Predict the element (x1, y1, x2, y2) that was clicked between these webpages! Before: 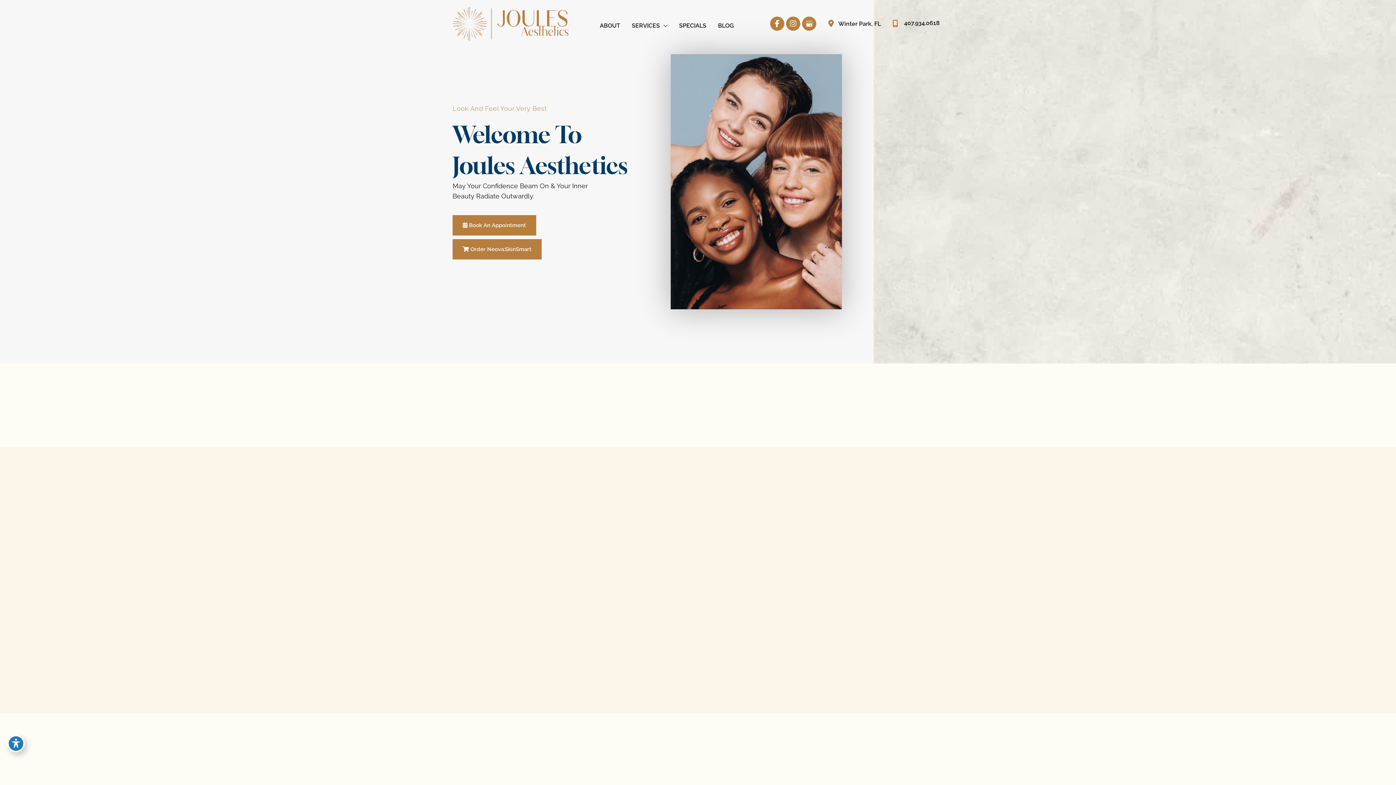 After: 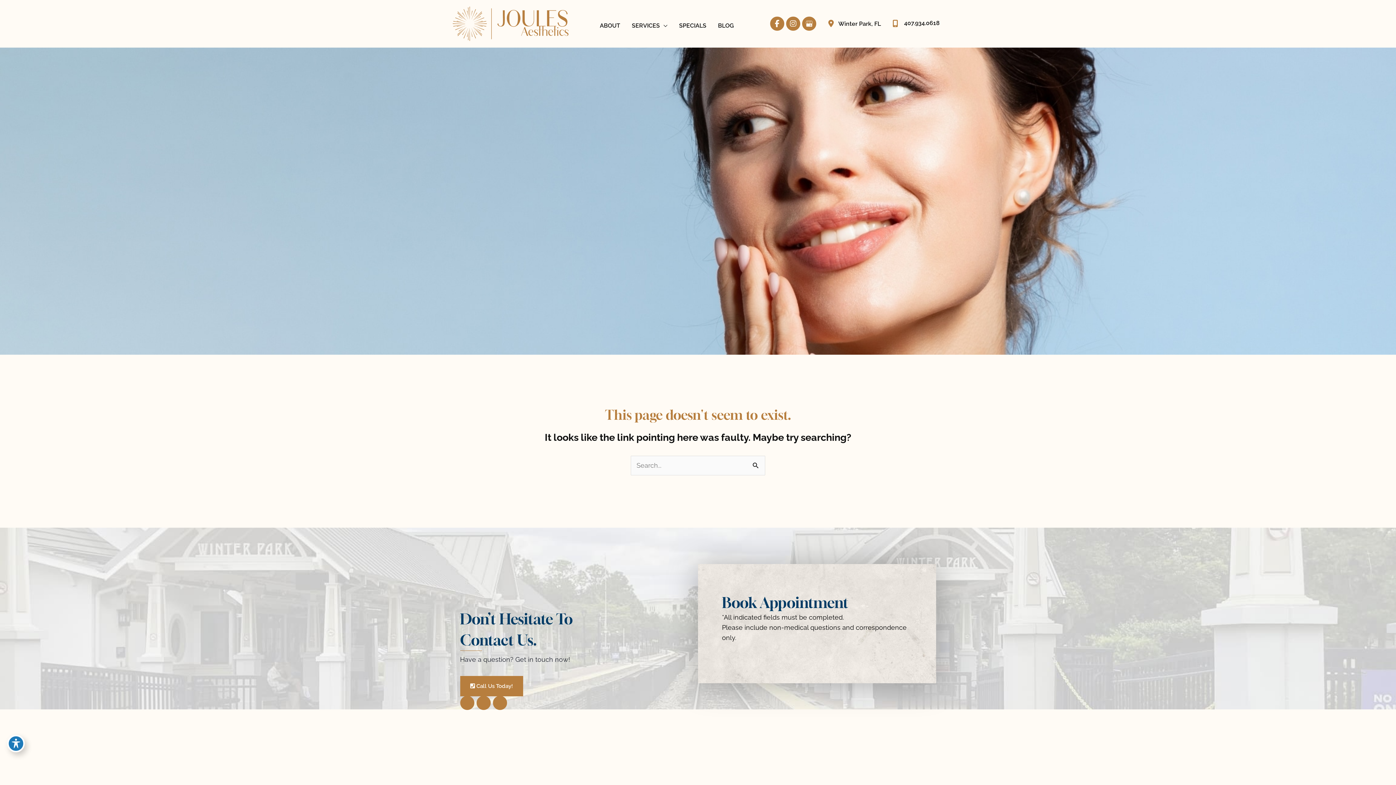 Action: label: Learn More bbox: (664, 565, 714, 572)